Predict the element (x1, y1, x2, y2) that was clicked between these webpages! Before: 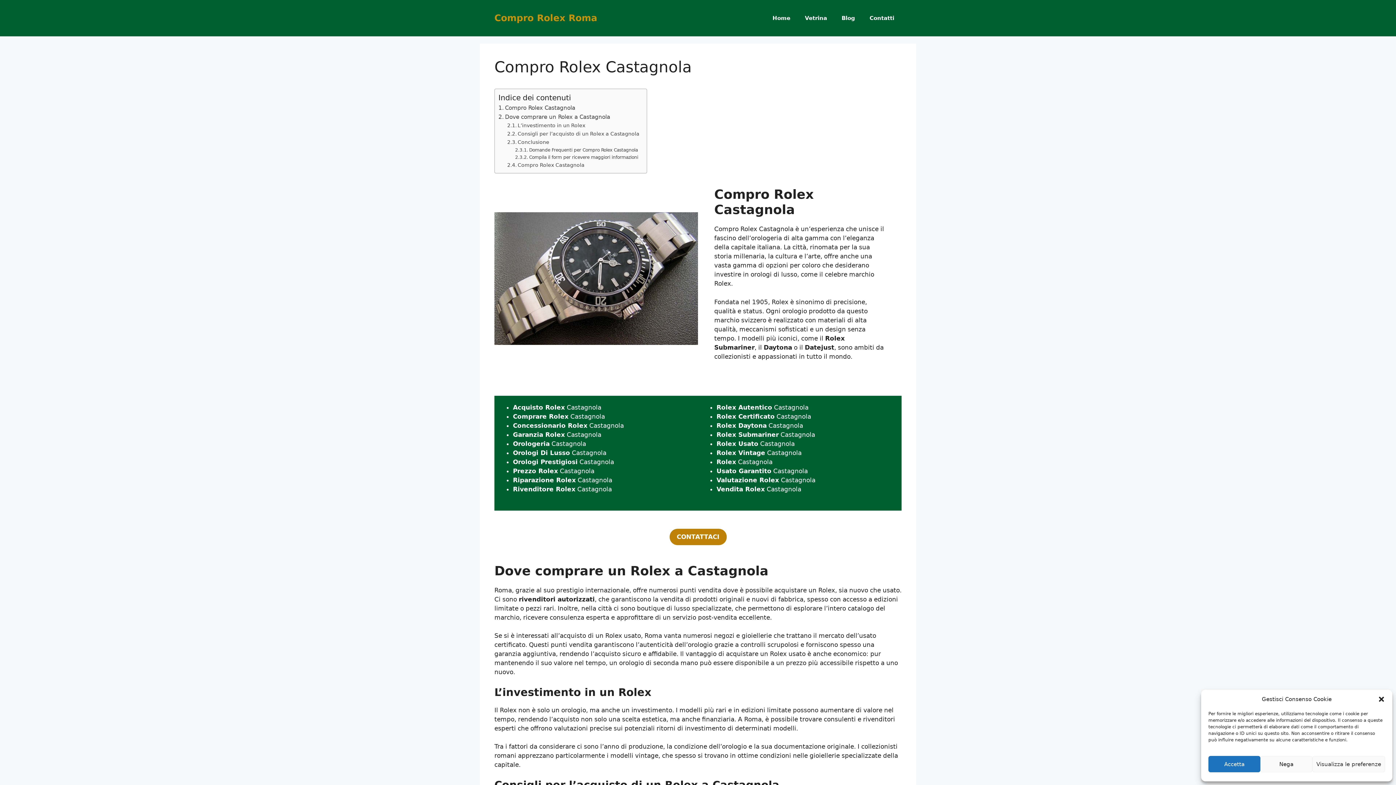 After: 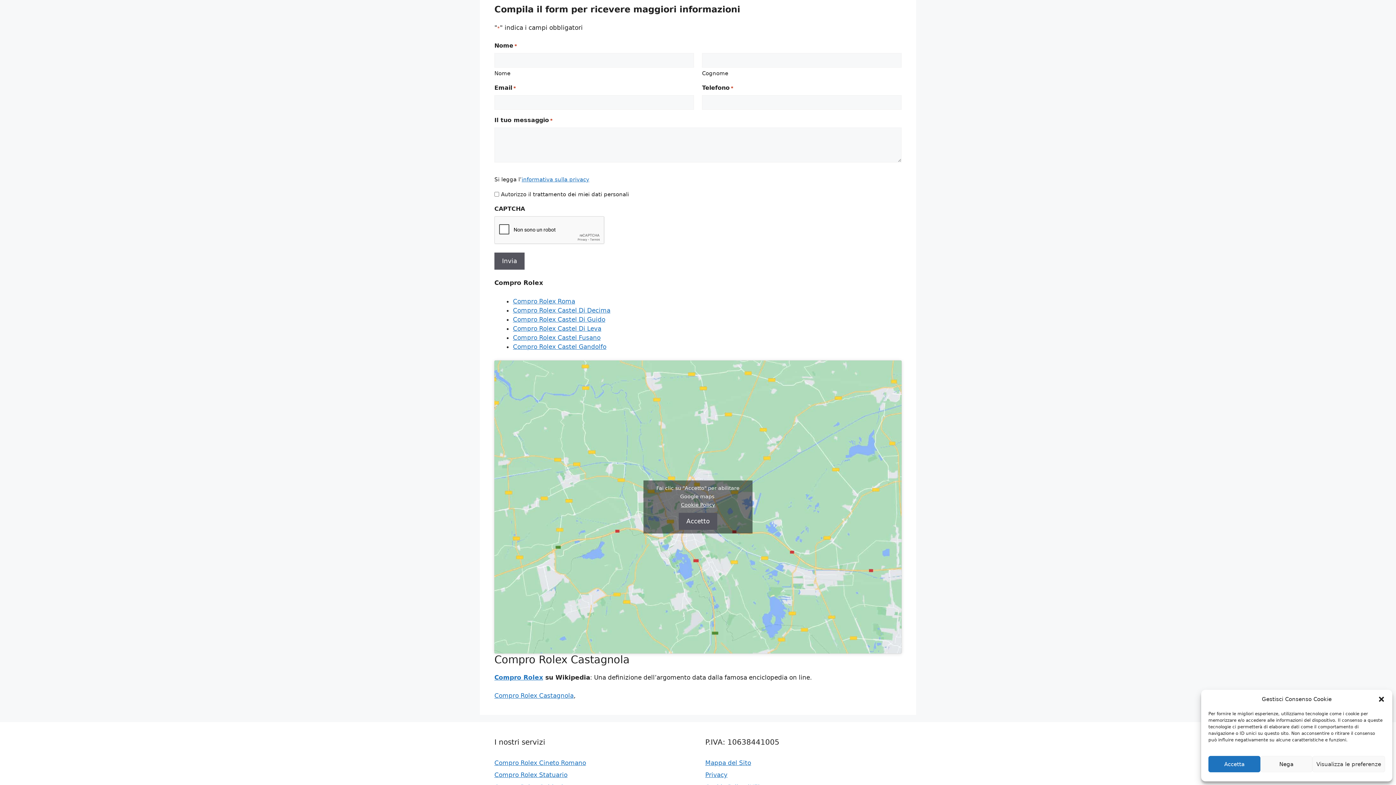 Action: label: Compila il form per ricevere maggiori informazioni bbox: (515, 153, 638, 160)